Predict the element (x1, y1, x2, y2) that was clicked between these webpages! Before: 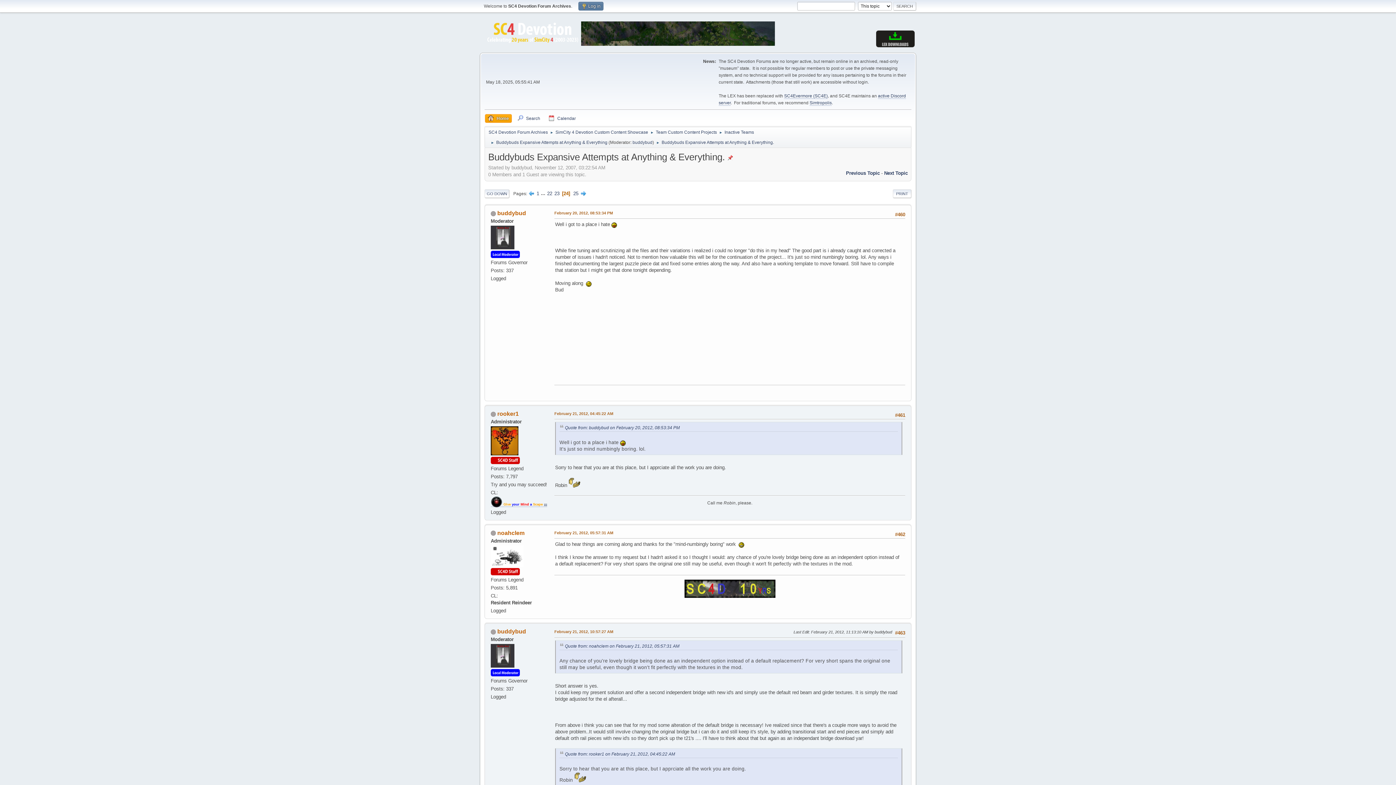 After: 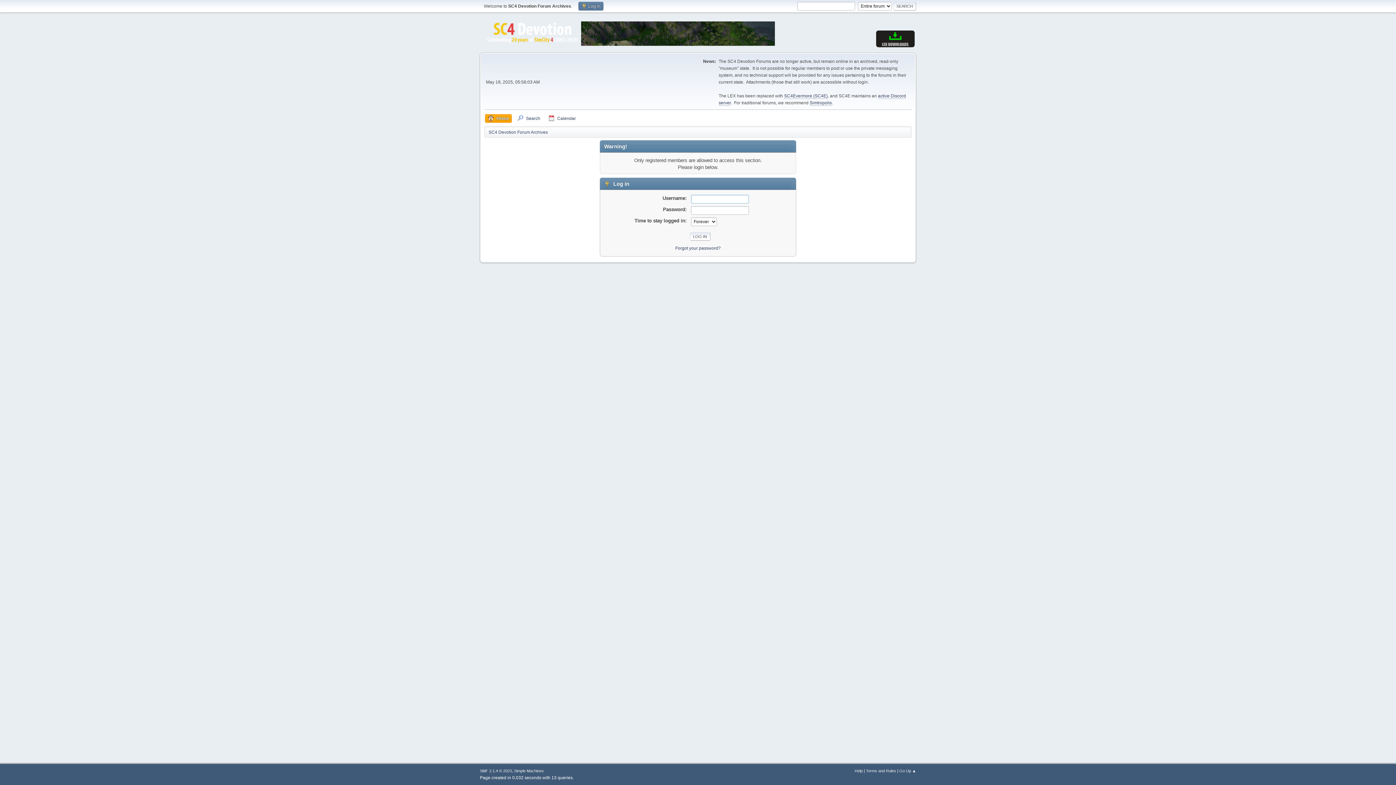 Action: bbox: (490, 653, 514, 658)